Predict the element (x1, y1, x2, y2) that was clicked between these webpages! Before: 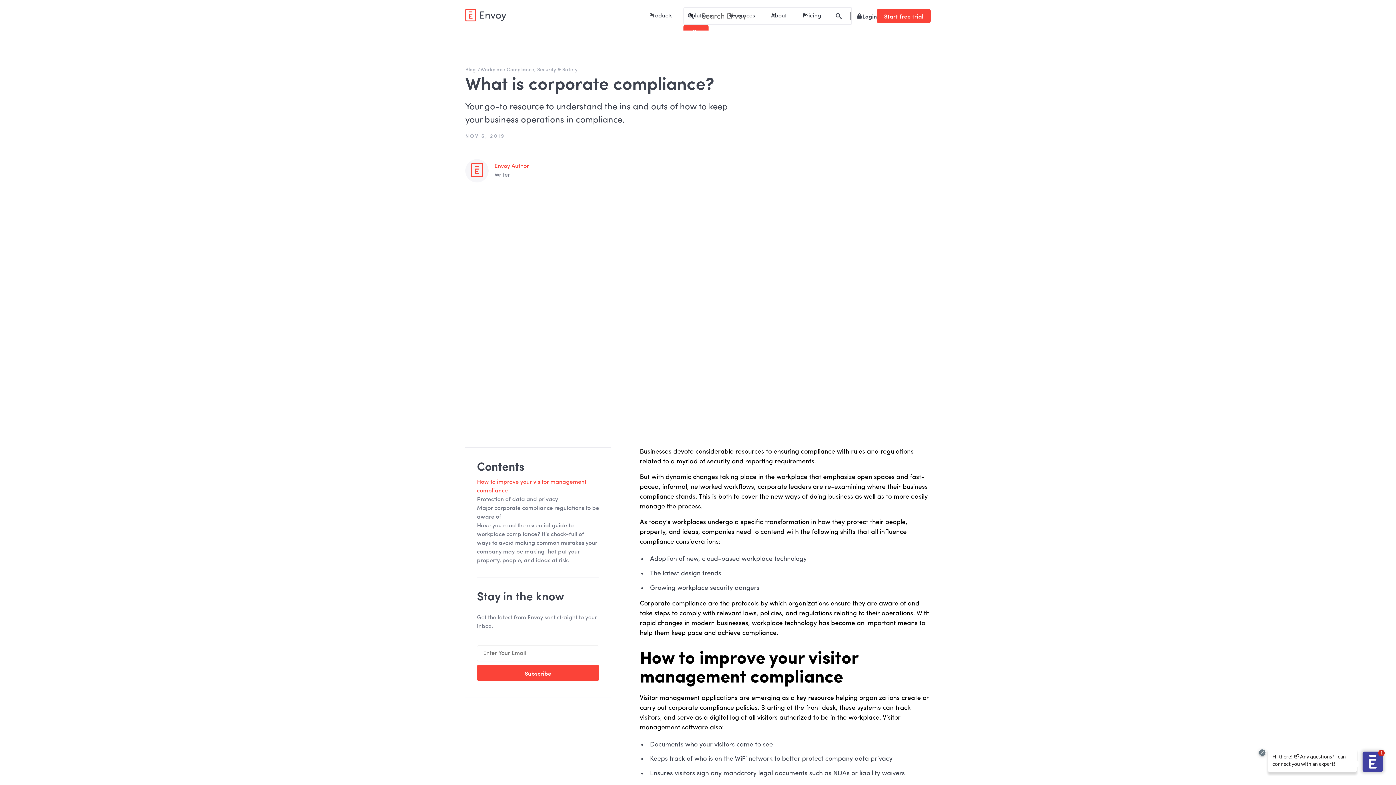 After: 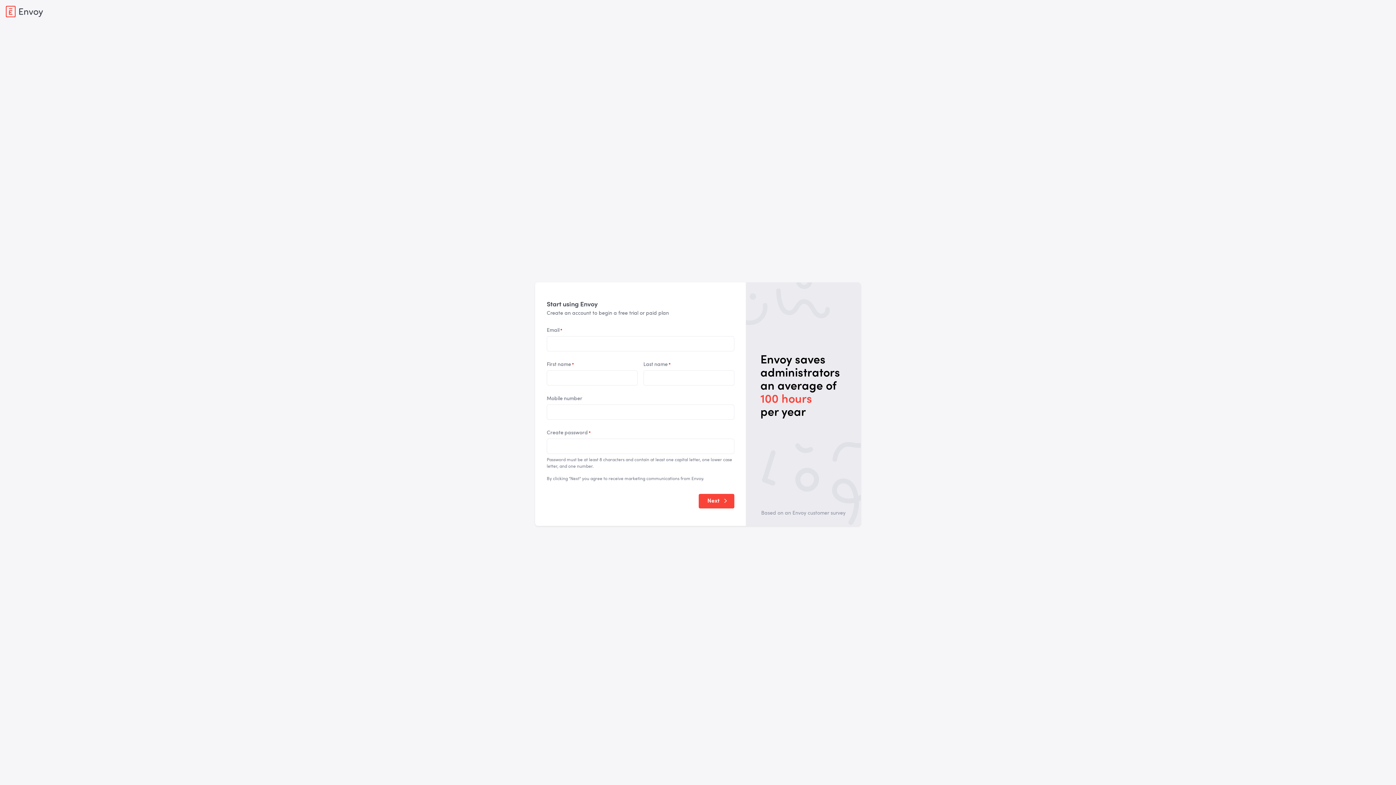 Action: bbox: (877, 8, 930, 23) label: Start free trial